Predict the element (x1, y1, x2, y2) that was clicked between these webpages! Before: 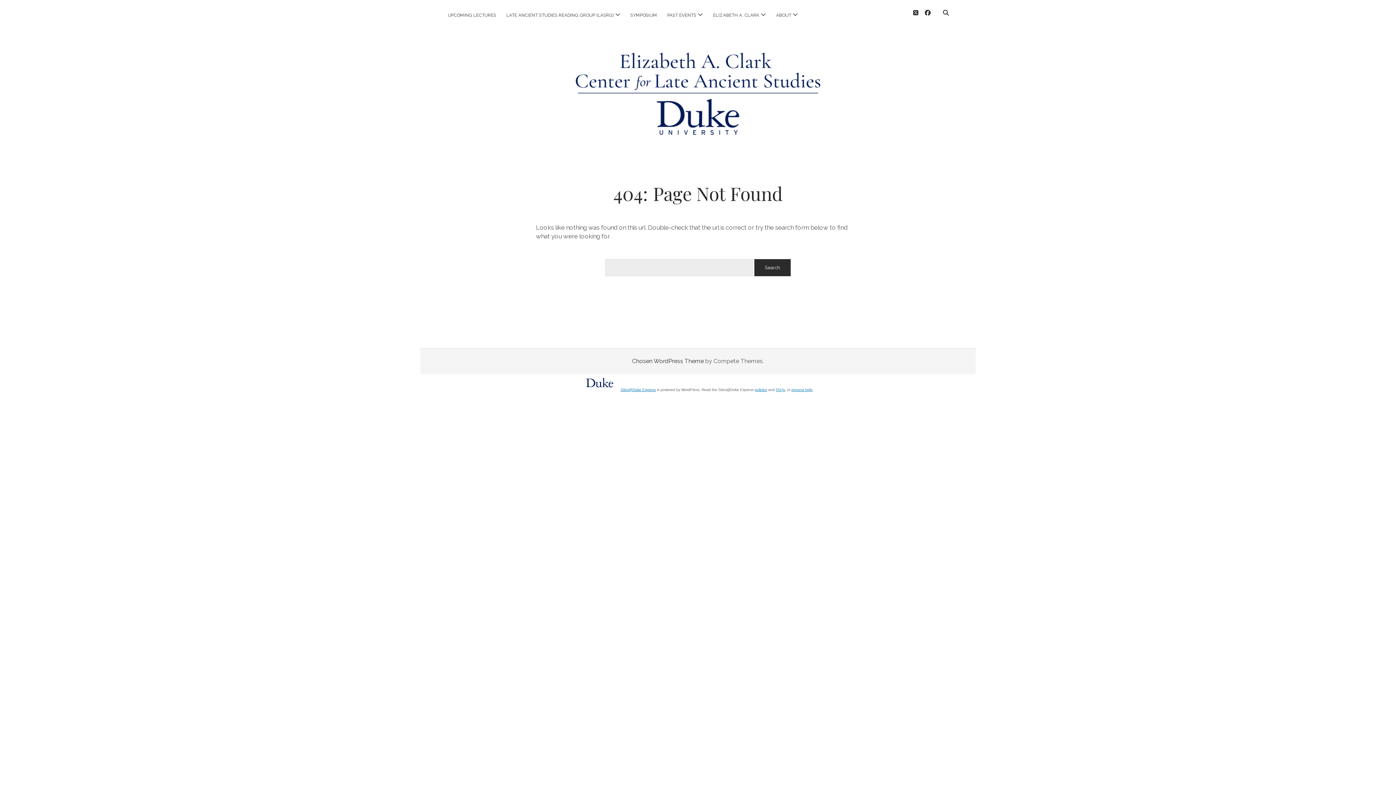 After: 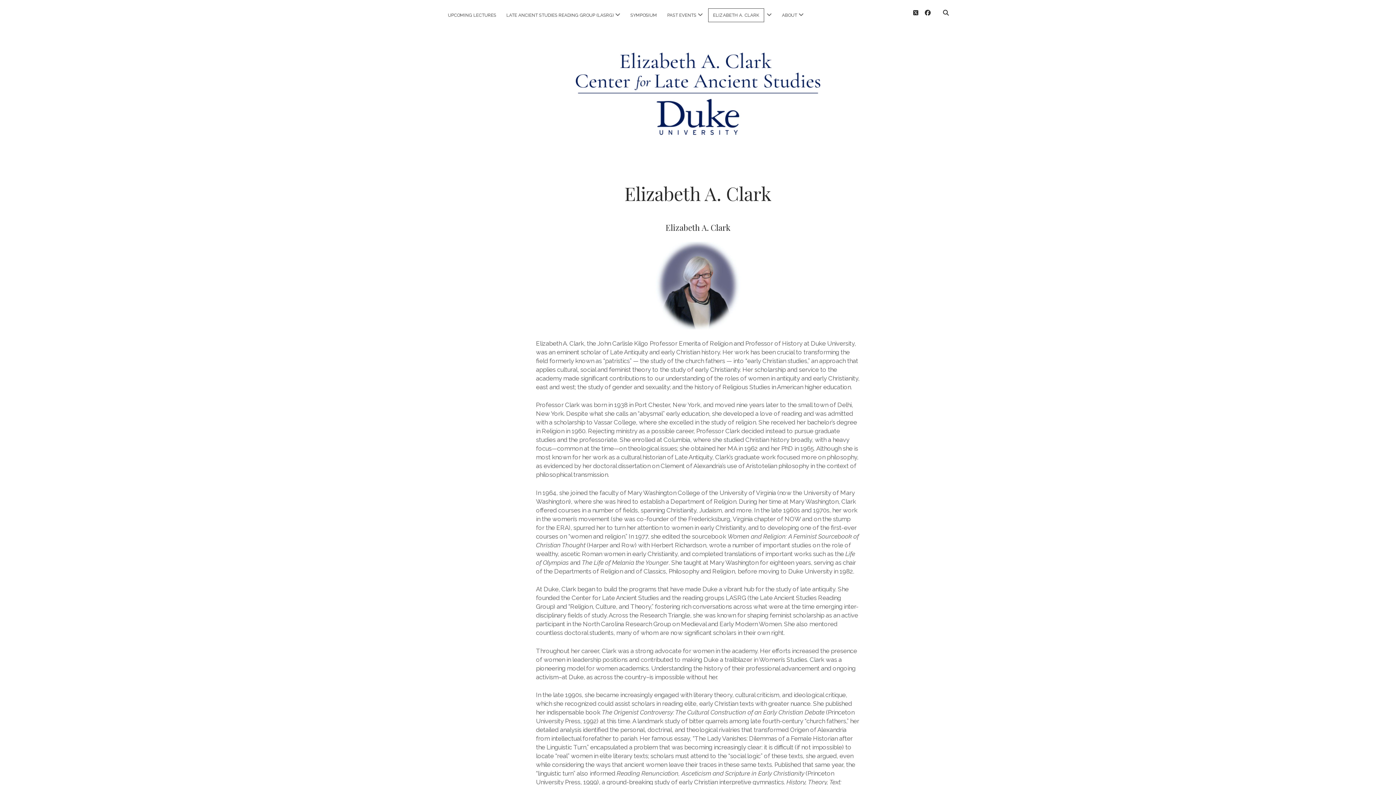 Action: label: ELIZABETH A. CLARK bbox: (708, 8, 763, 21)